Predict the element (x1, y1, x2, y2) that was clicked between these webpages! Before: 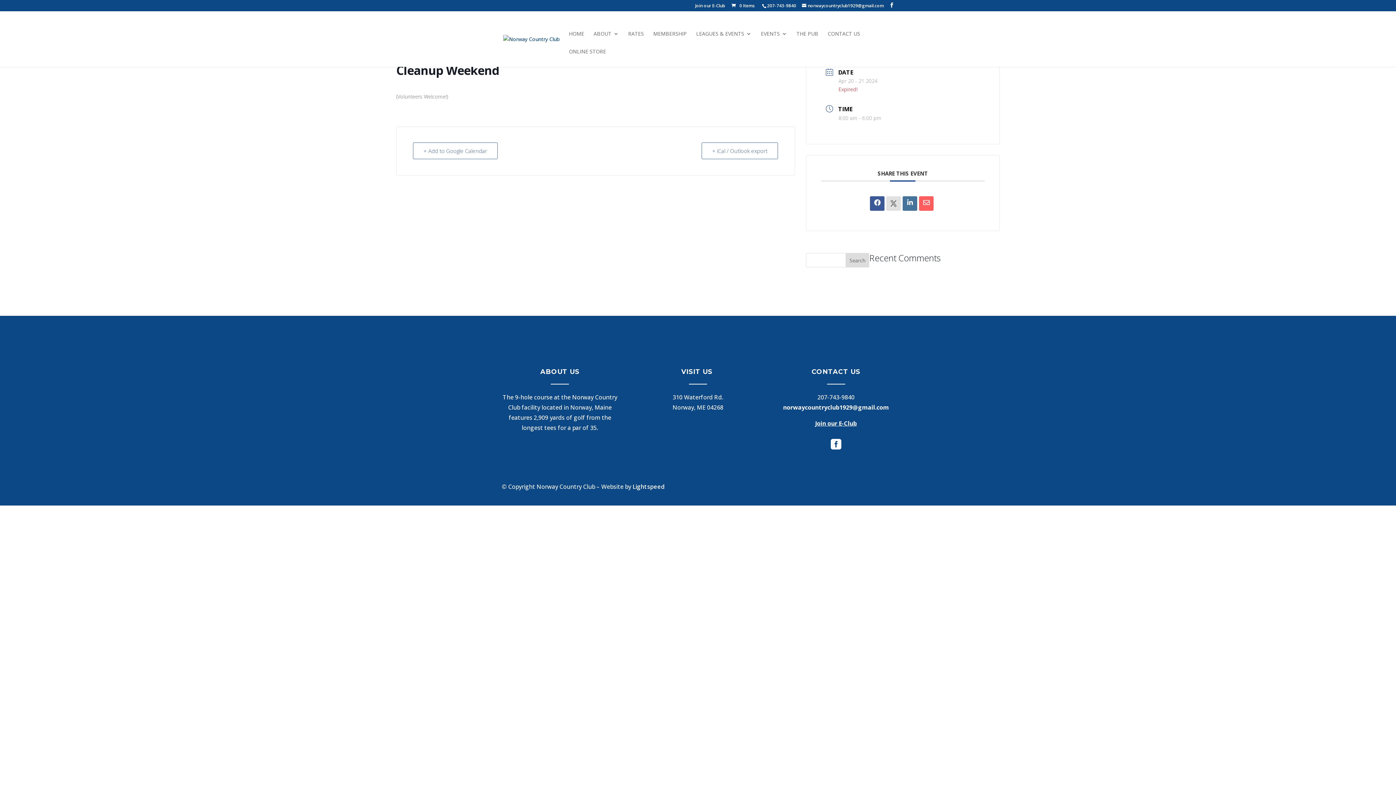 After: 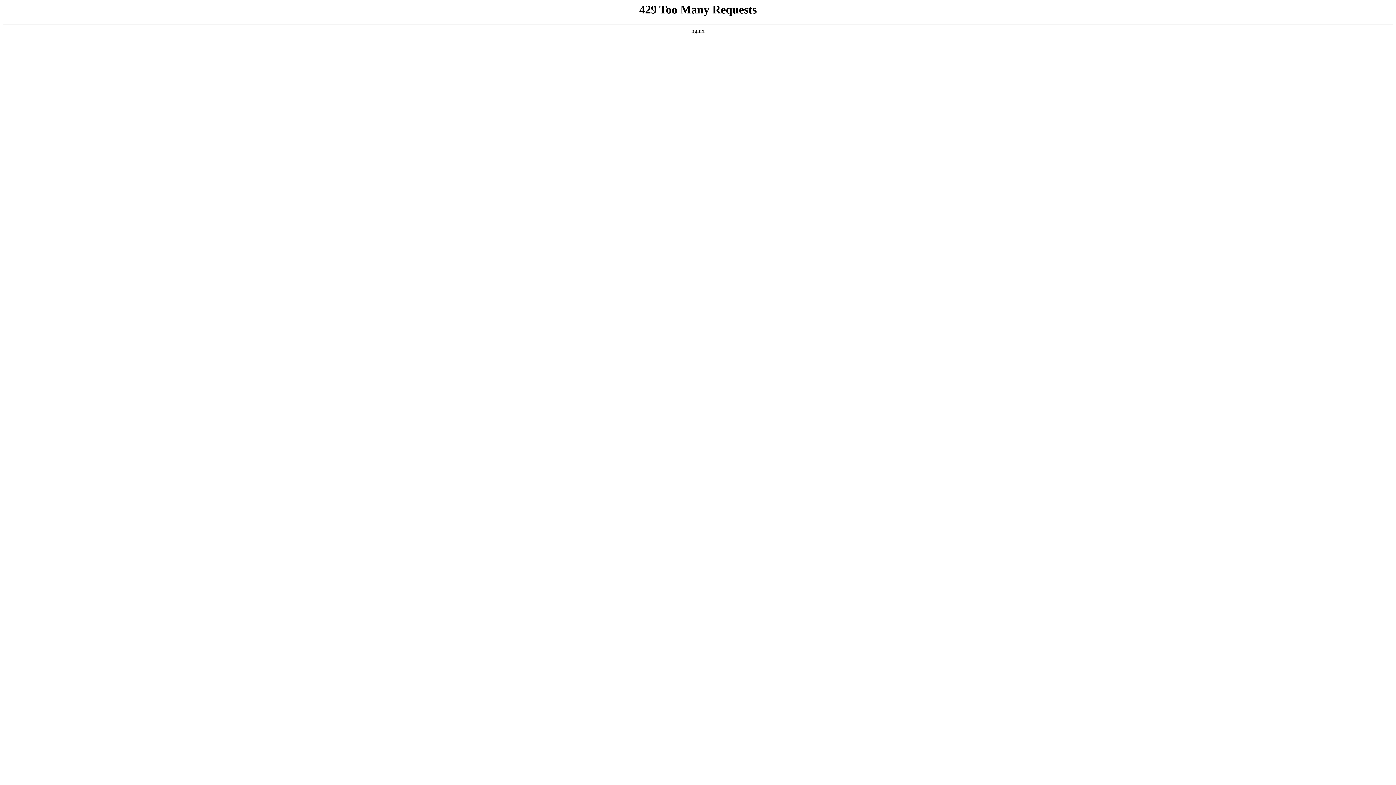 Action: bbox: (653, 31, 686, 49) label: MEMBERSHIP